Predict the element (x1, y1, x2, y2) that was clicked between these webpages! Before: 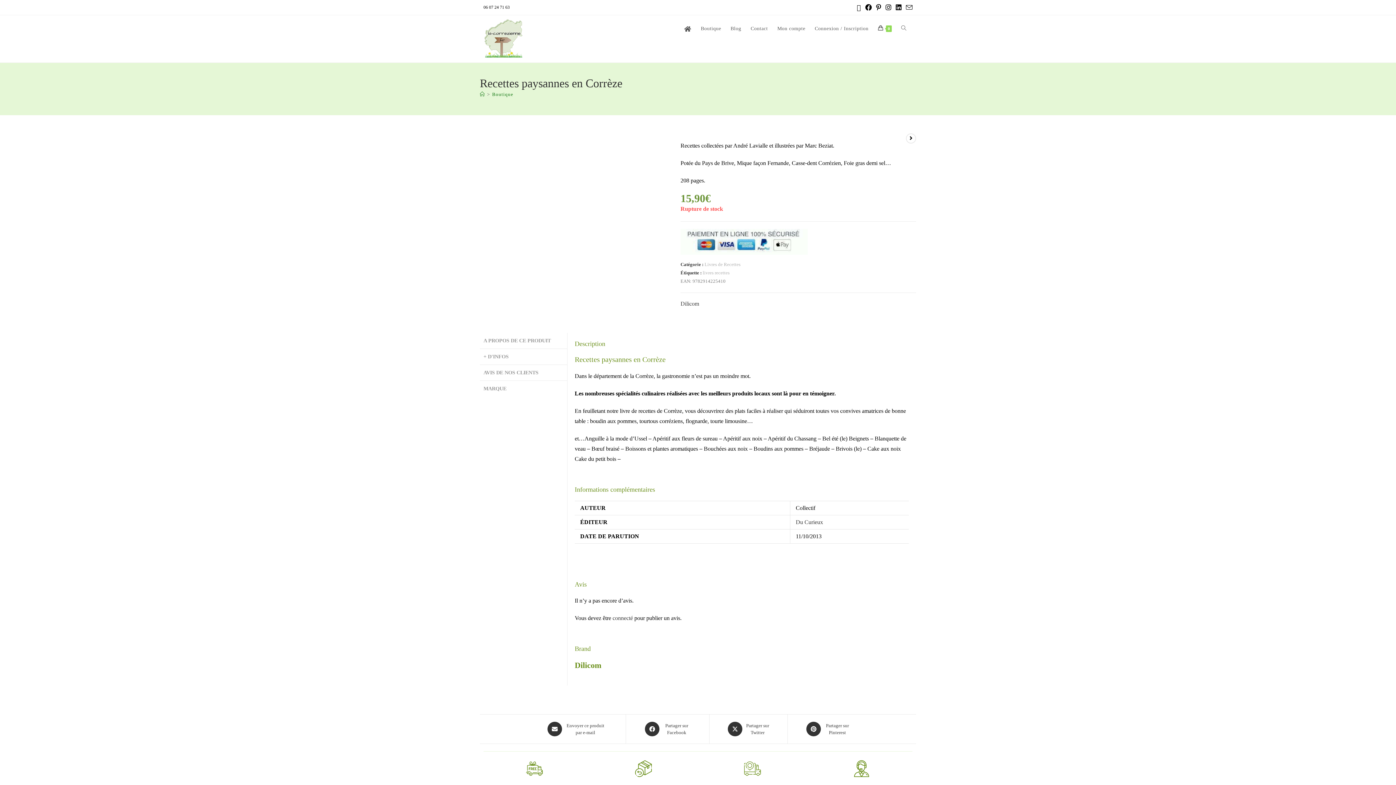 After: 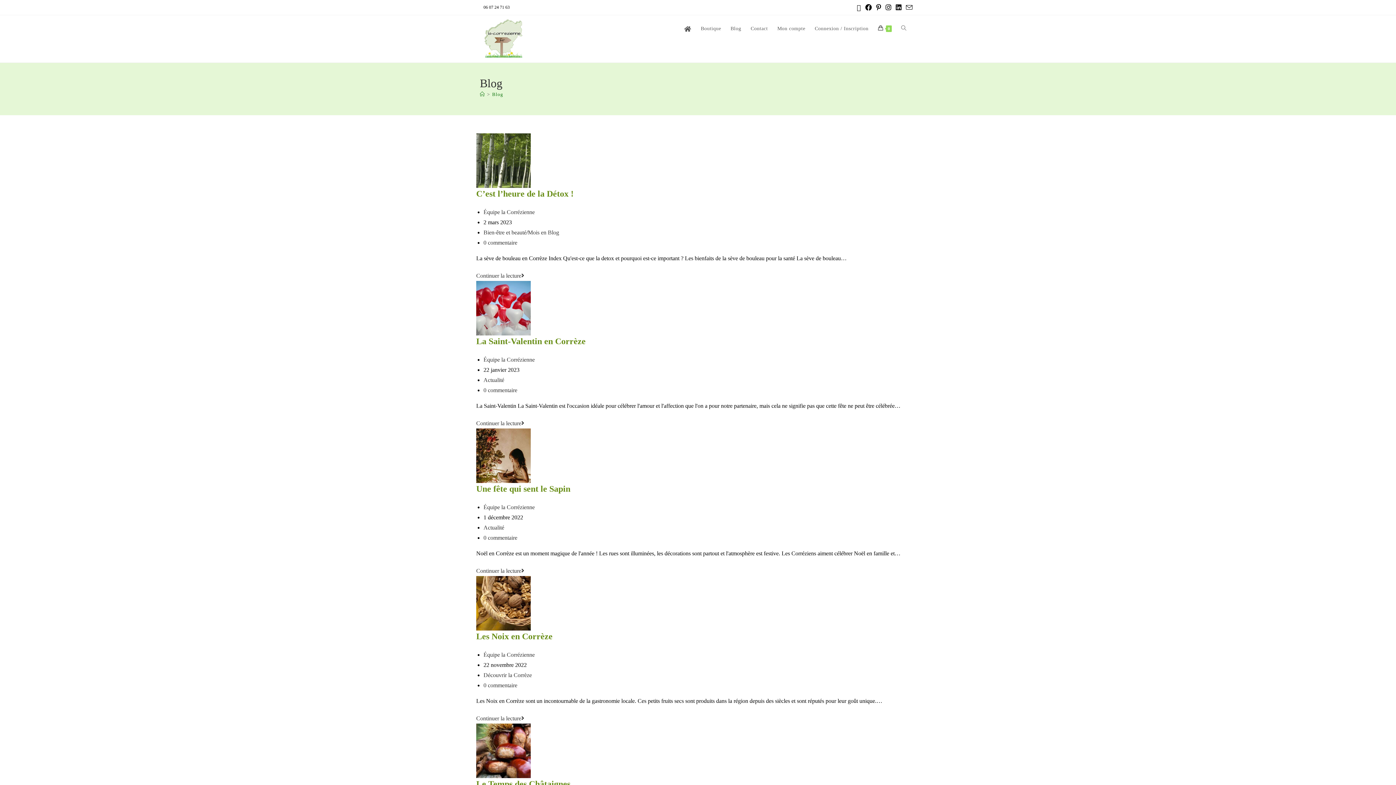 Action: label: Blog bbox: (726, 15, 746, 42)